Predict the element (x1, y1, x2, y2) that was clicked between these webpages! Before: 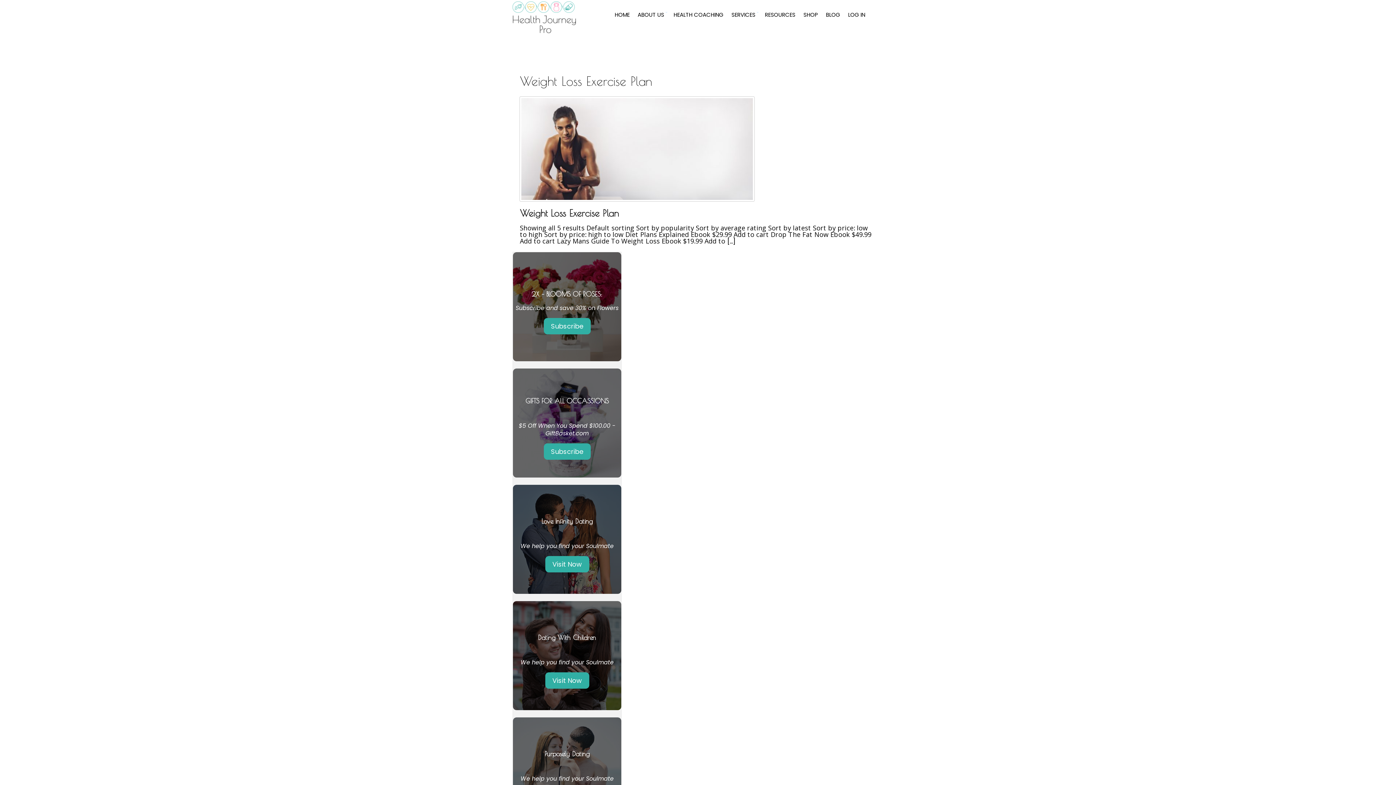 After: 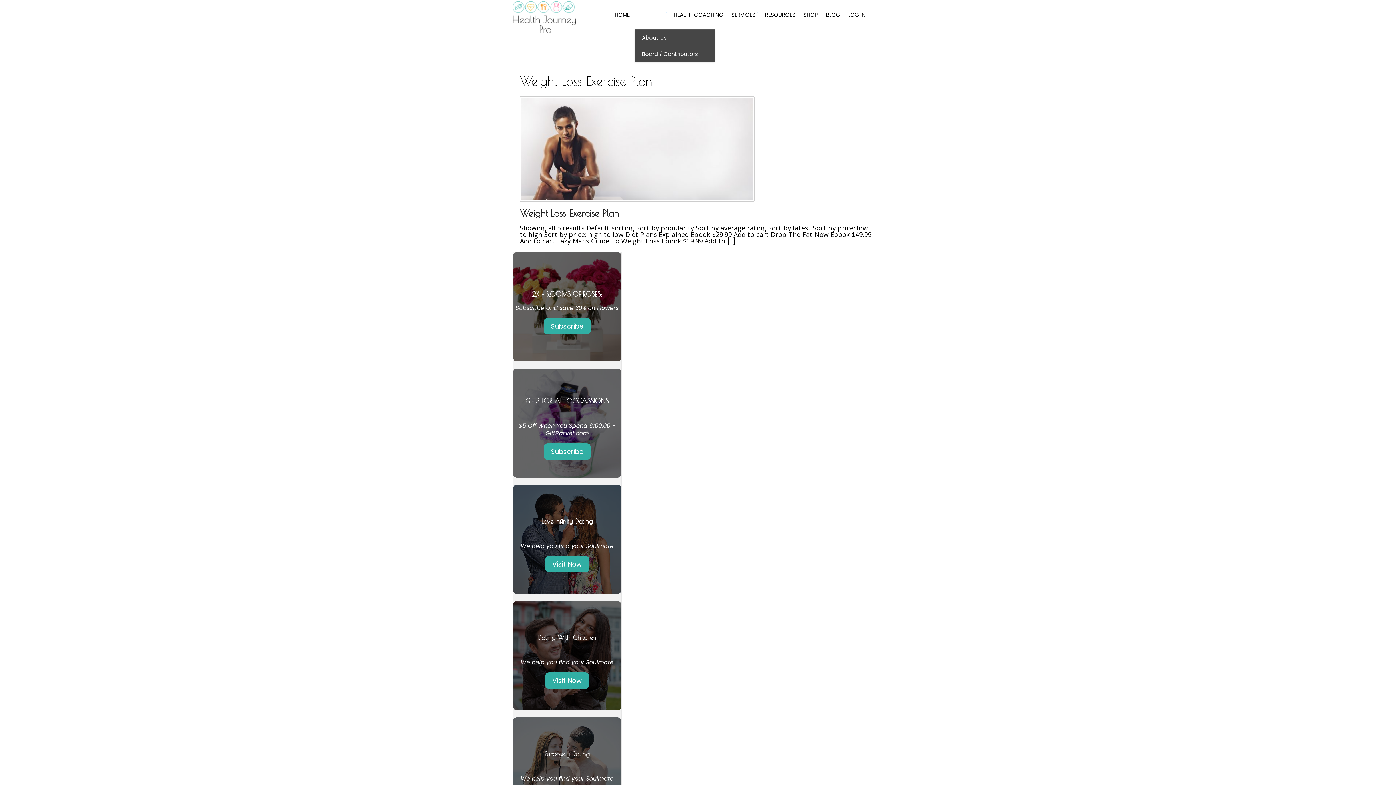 Action: bbox: (662, 6, 668, 12)